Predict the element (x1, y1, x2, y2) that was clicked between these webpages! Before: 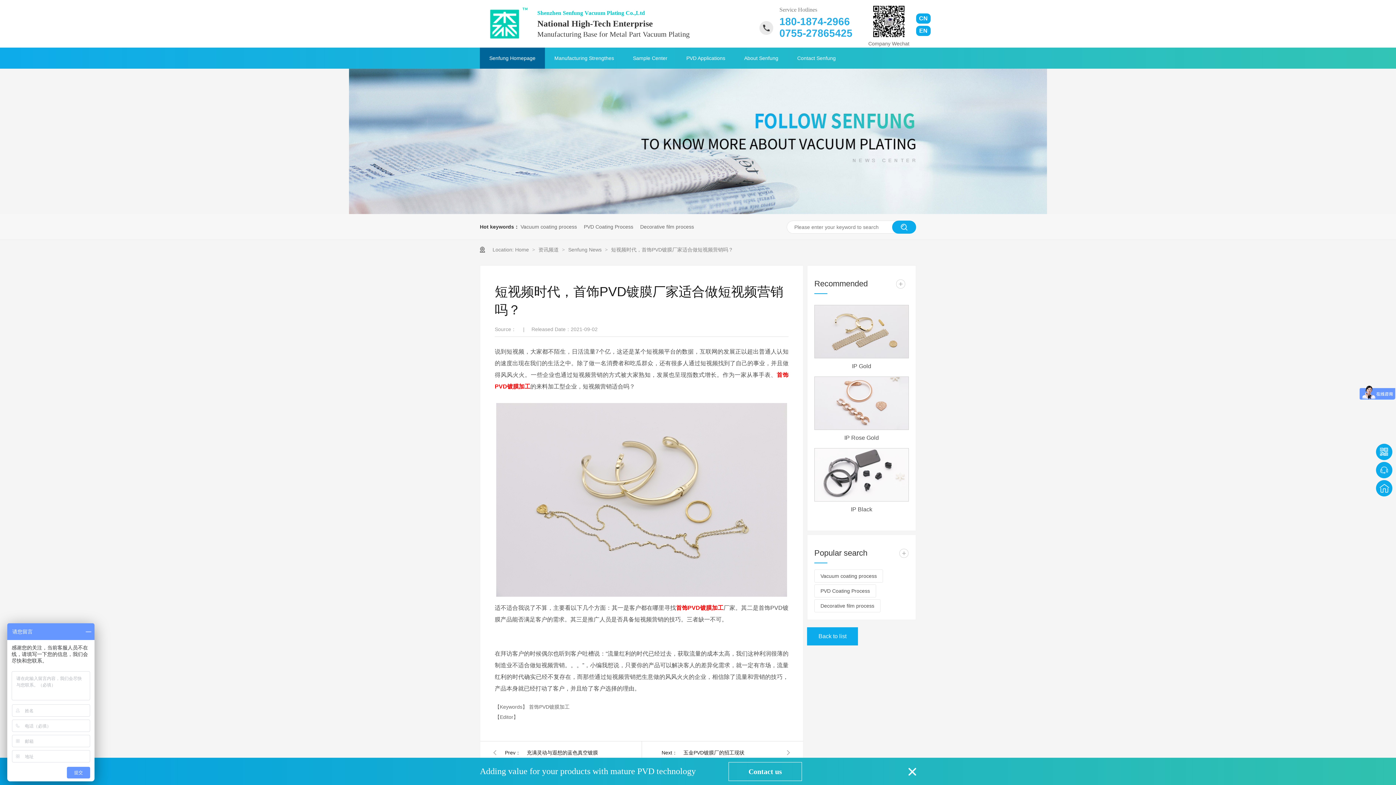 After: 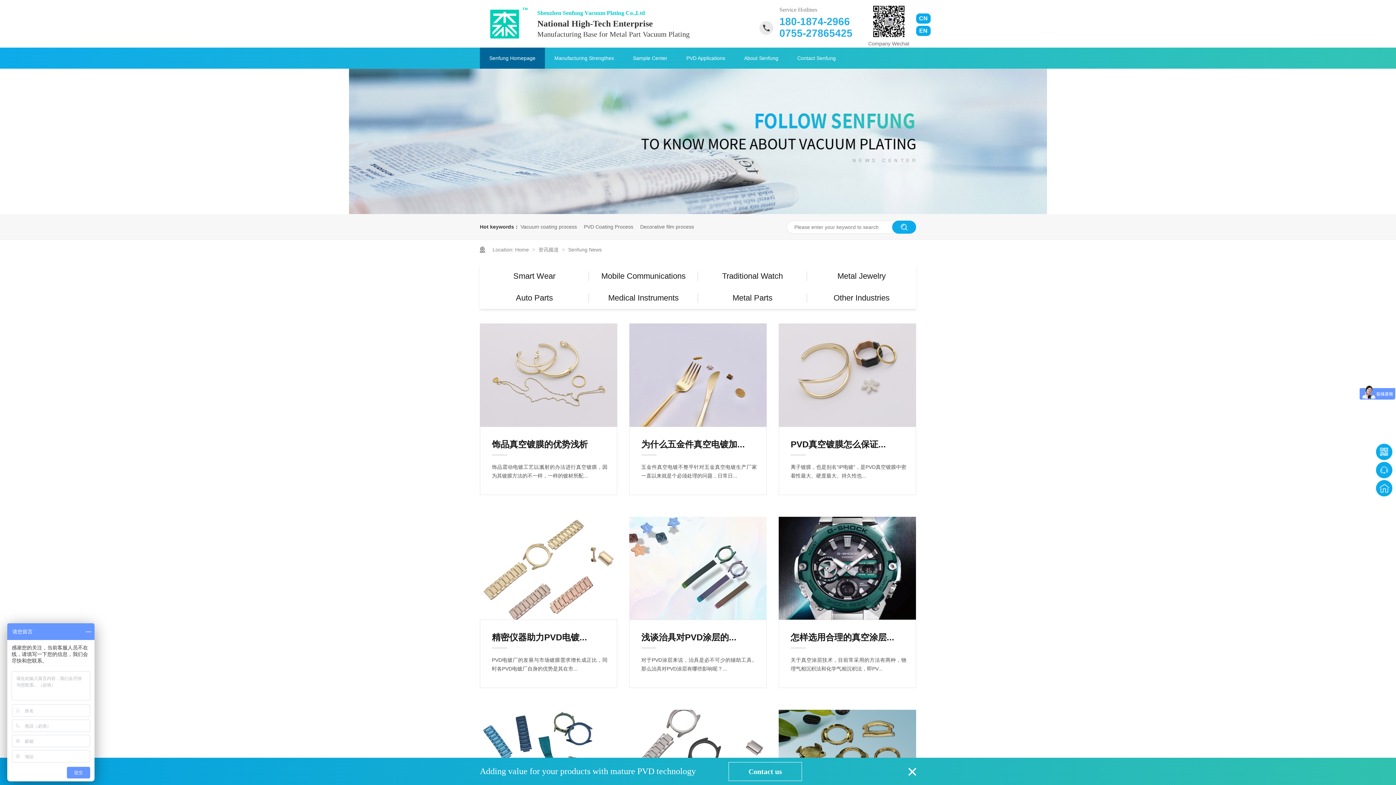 Action: label: Senfung News  bbox: (568, 246, 603, 252)